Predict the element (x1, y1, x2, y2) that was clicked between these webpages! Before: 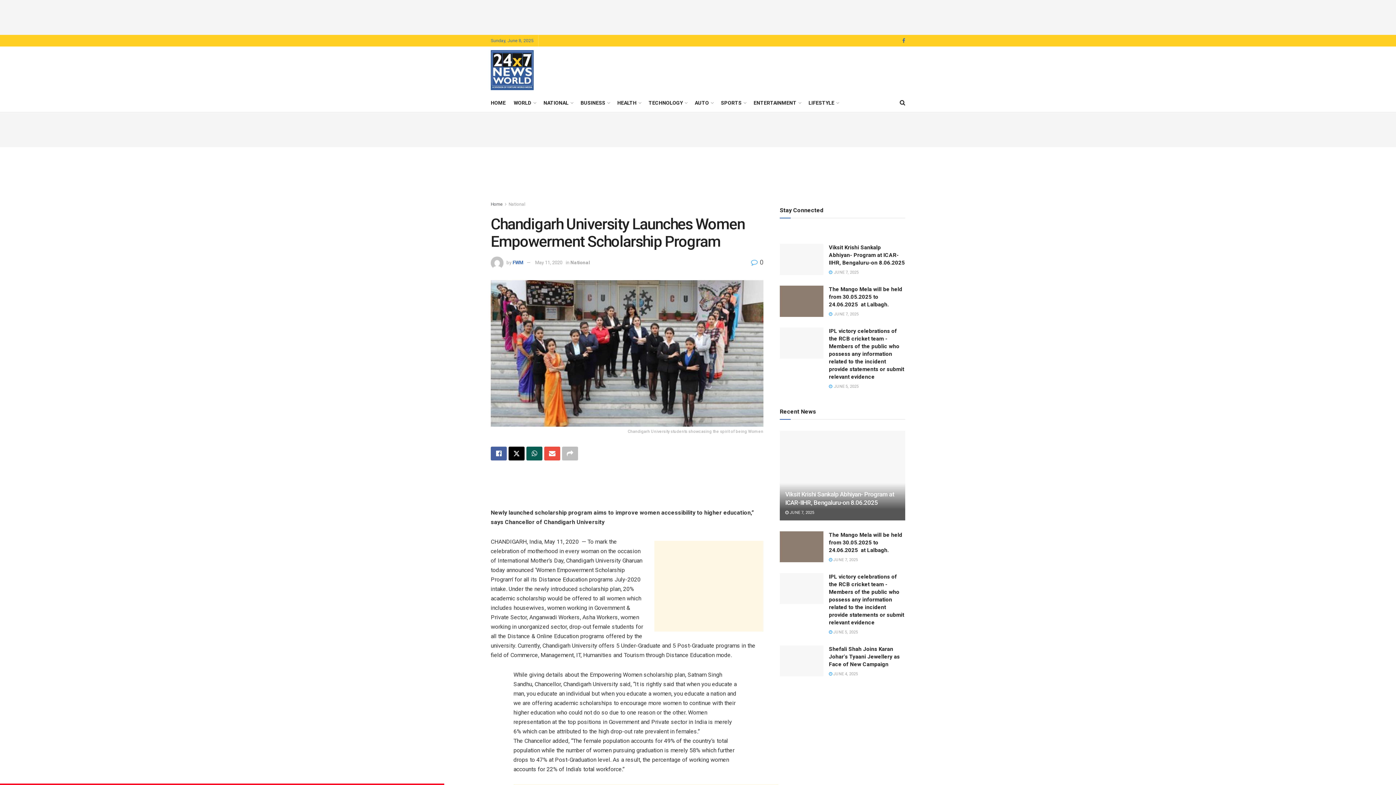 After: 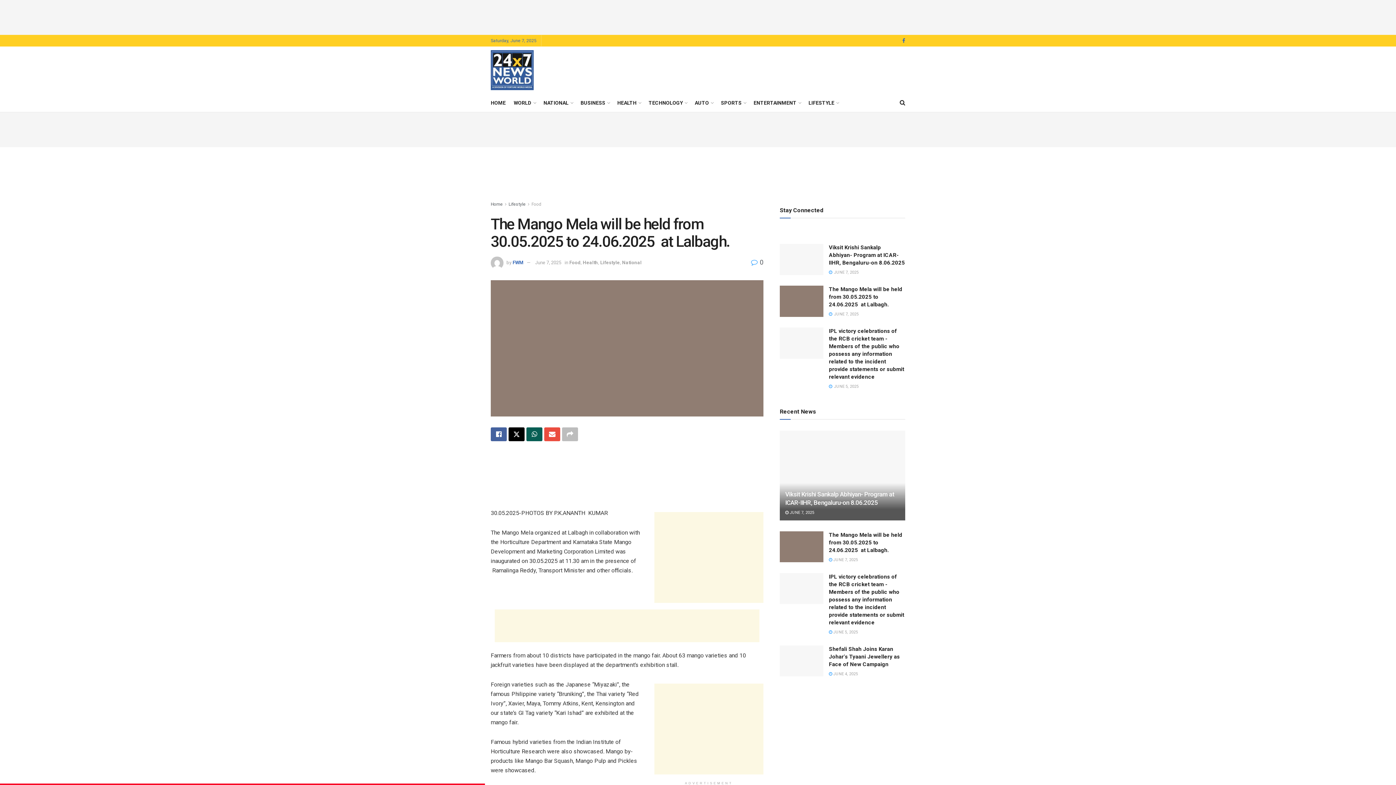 Action: bbox: (780, 531, 823, 562) label: Read article: The Mango Mela will be held from 30.05.2025 to 24.06.2025  at Lalbagh.